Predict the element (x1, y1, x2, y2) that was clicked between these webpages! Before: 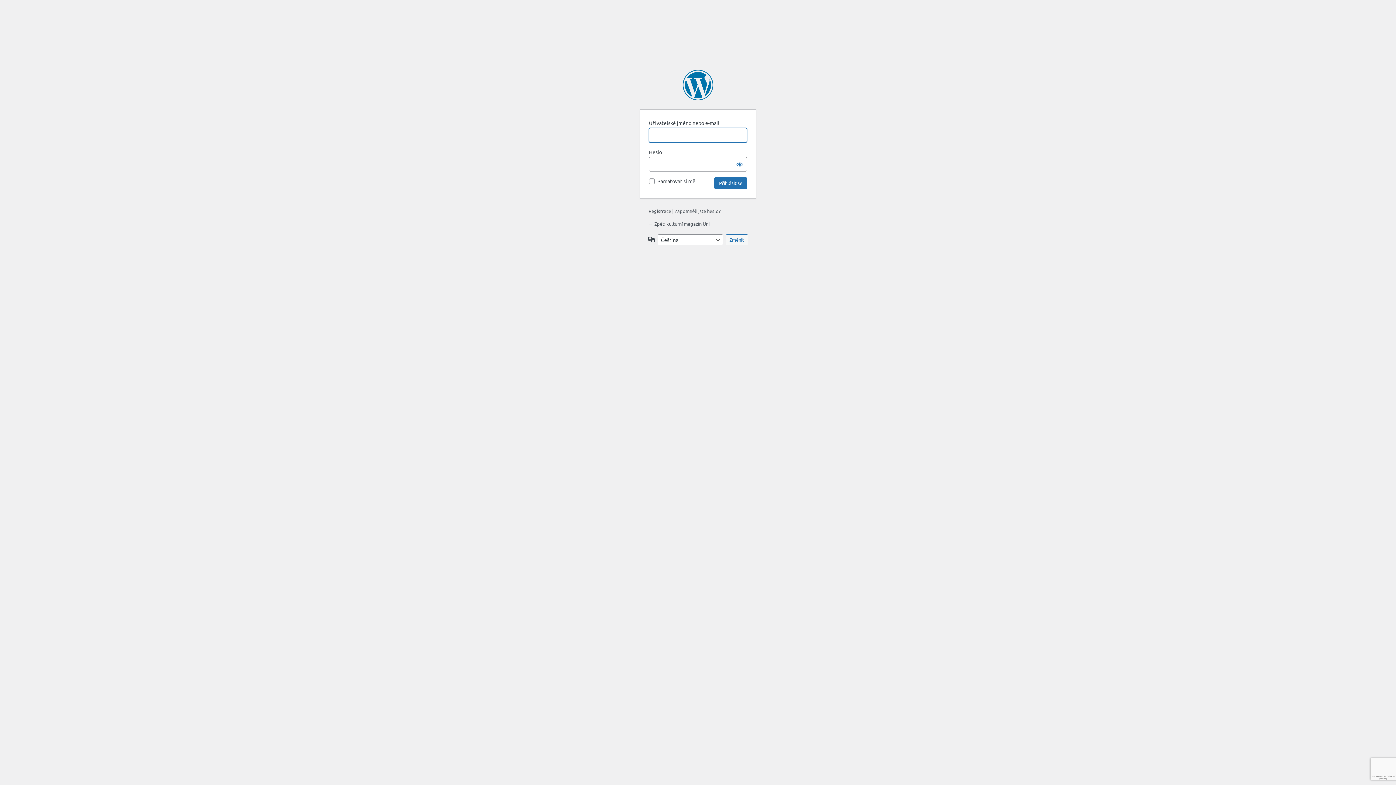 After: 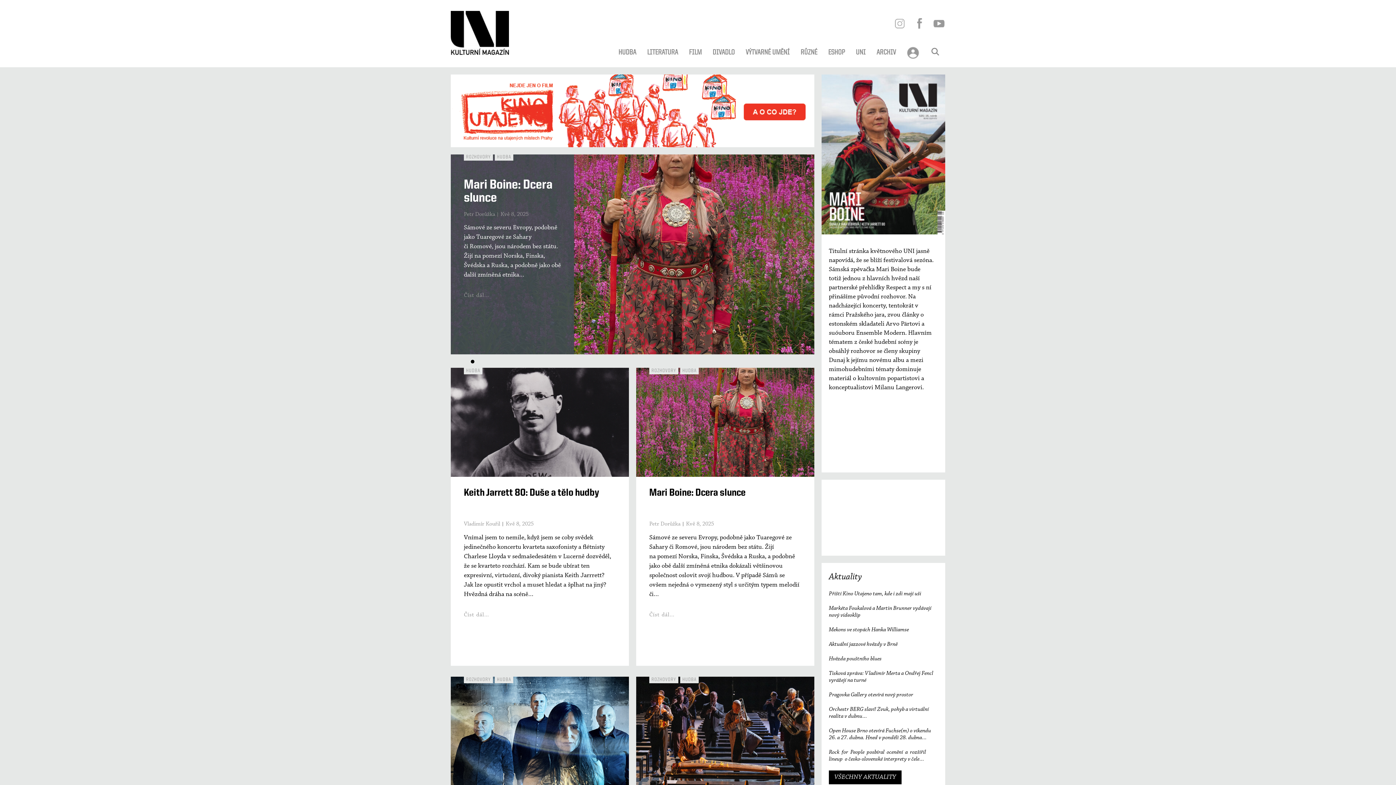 Action: bbox: (648, 220, 709, 226) label: ← Zpět: kulturní magazín Uni